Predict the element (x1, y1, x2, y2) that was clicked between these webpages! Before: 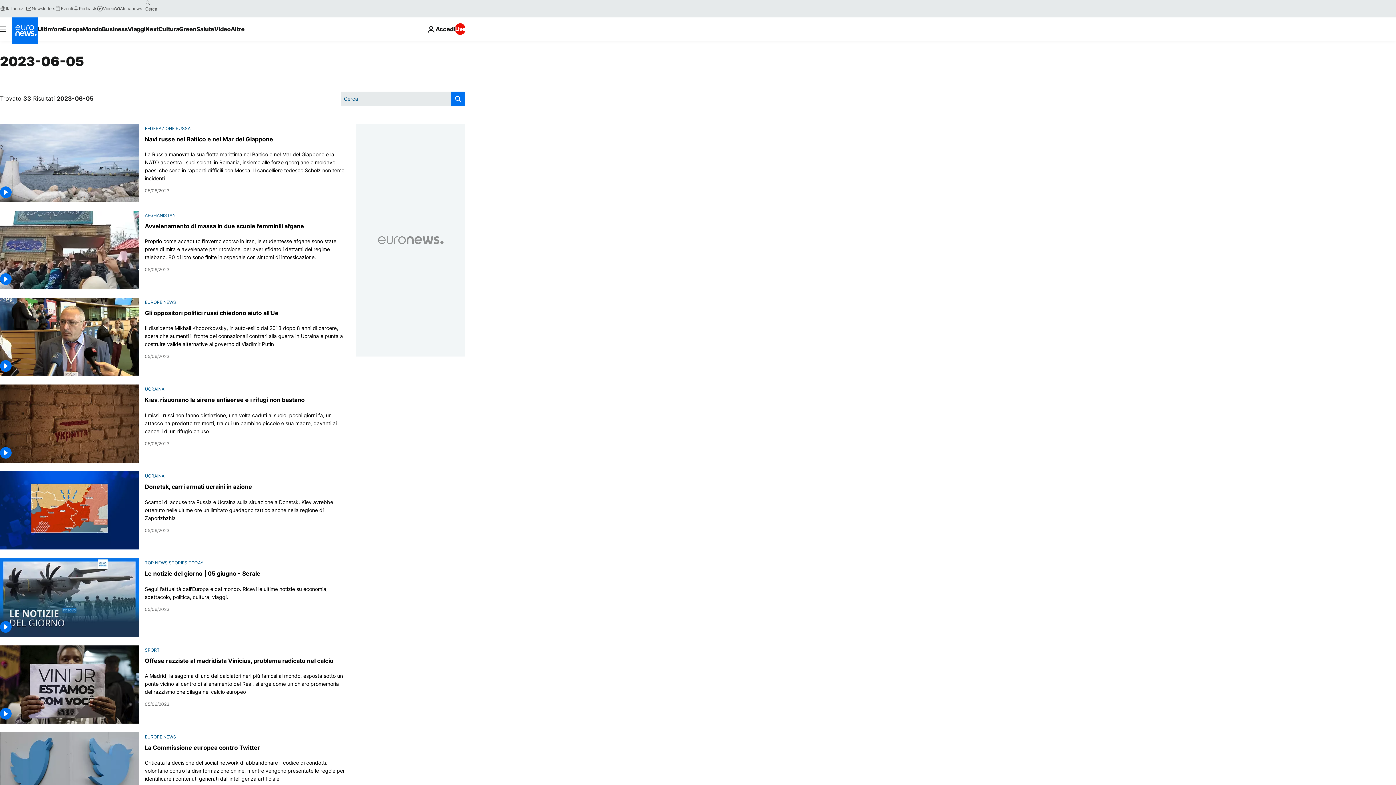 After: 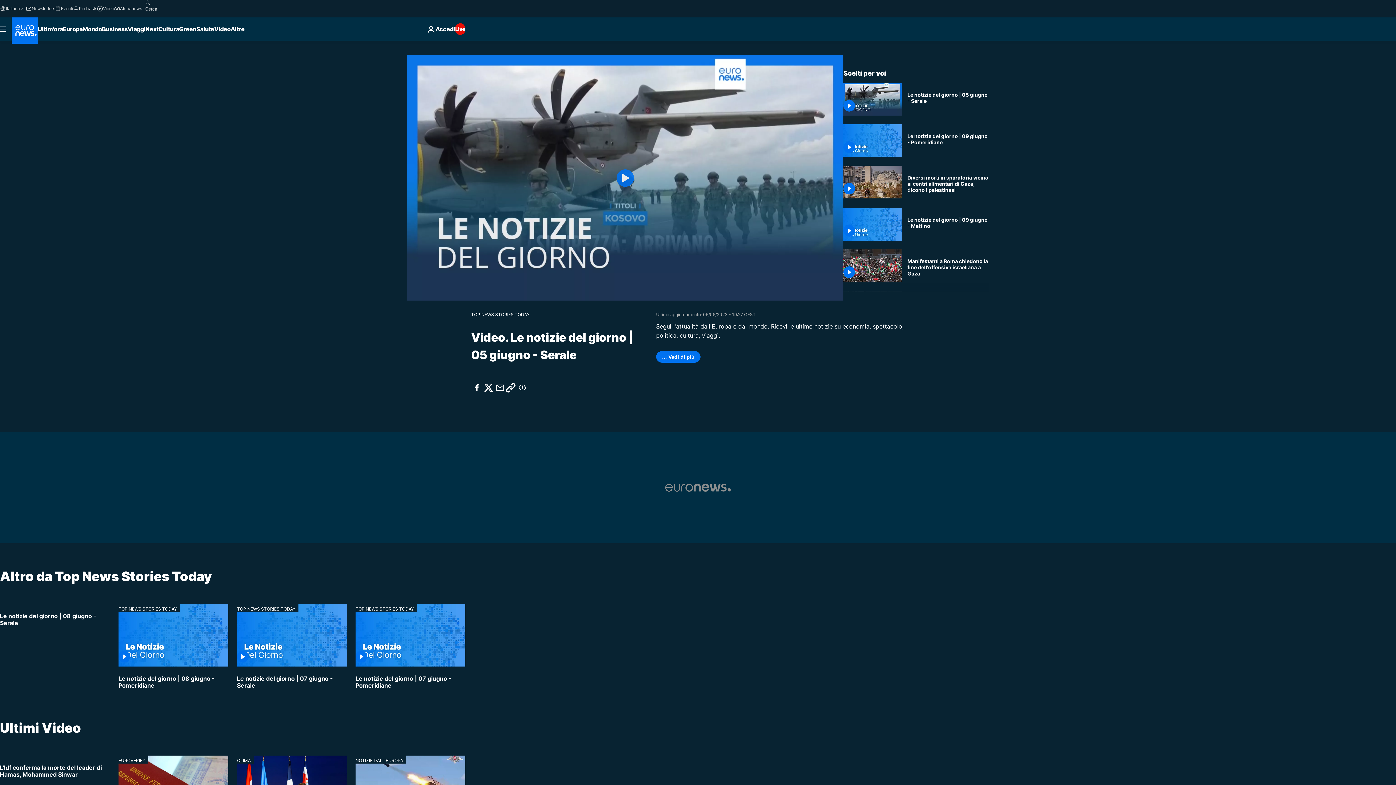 Action: label: Segui l'attualità dall'Europa e dal mondo. Ricevi le ultime notizie su economia, spettacolo, politica, cultura, viaggi. bbox: (144, 585, 347, 601)